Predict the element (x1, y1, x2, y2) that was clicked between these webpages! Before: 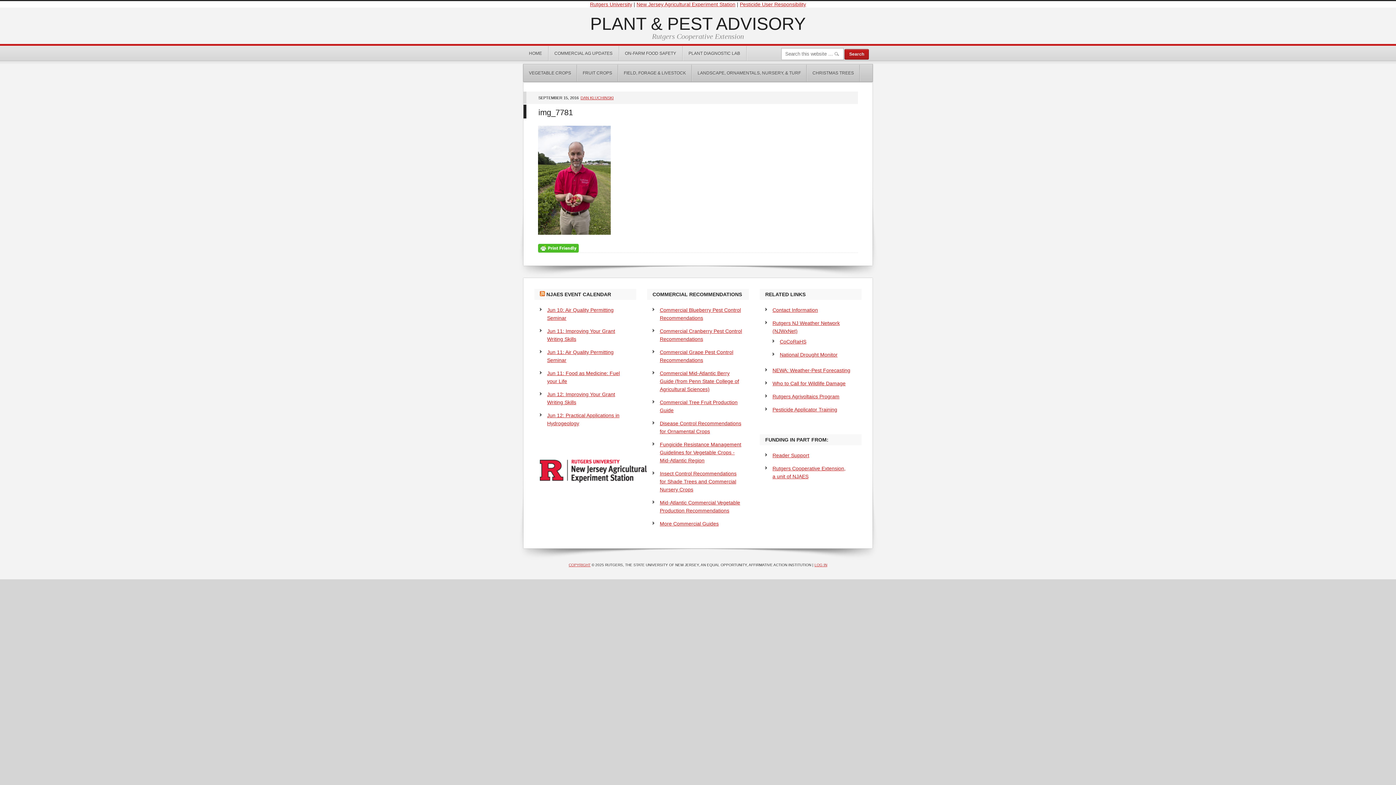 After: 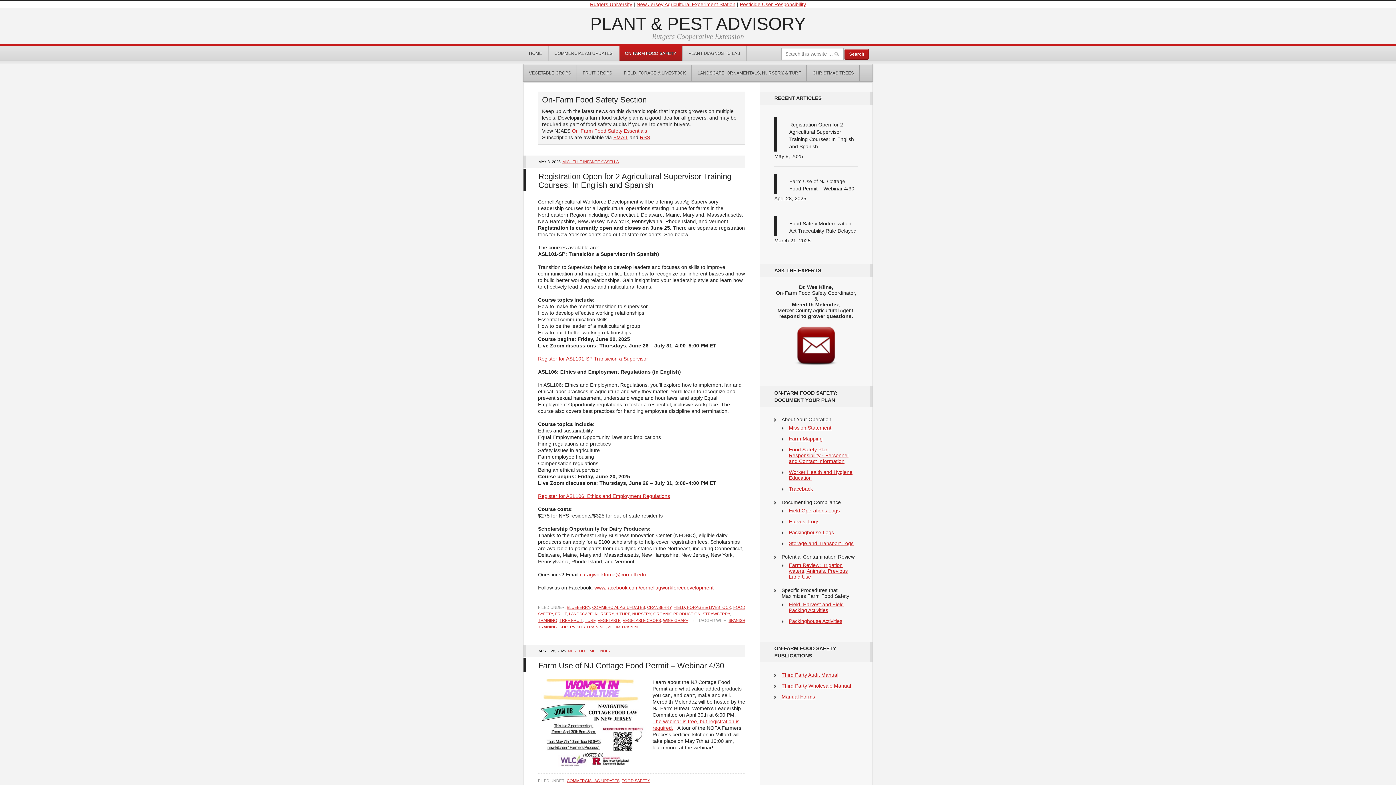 Action: label: ON-FARM FOOD SAFETY bbox: (619, 45, 682, 61)